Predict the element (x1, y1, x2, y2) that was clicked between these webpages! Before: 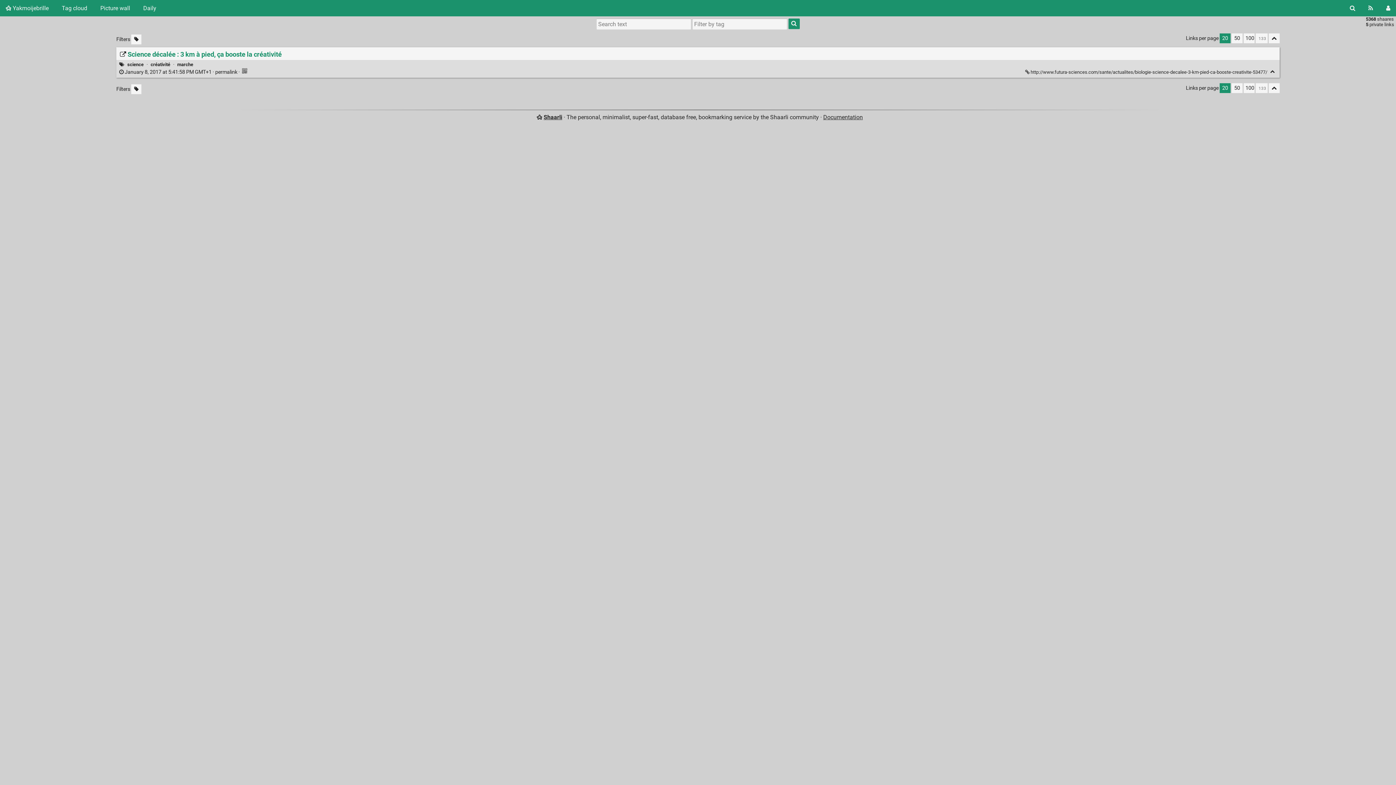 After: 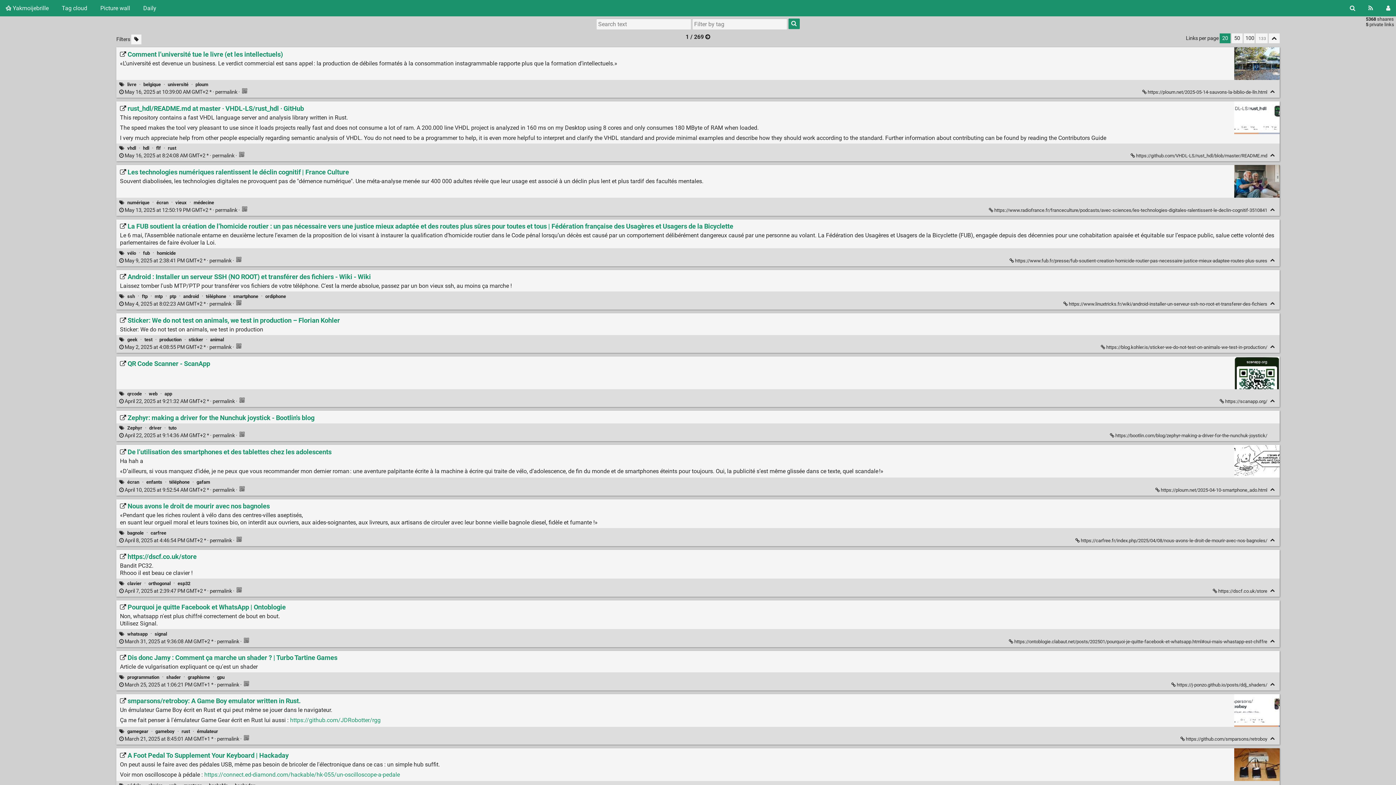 Action: bbox: (0, 0, 54, 16) label:  Yakmoijebrille